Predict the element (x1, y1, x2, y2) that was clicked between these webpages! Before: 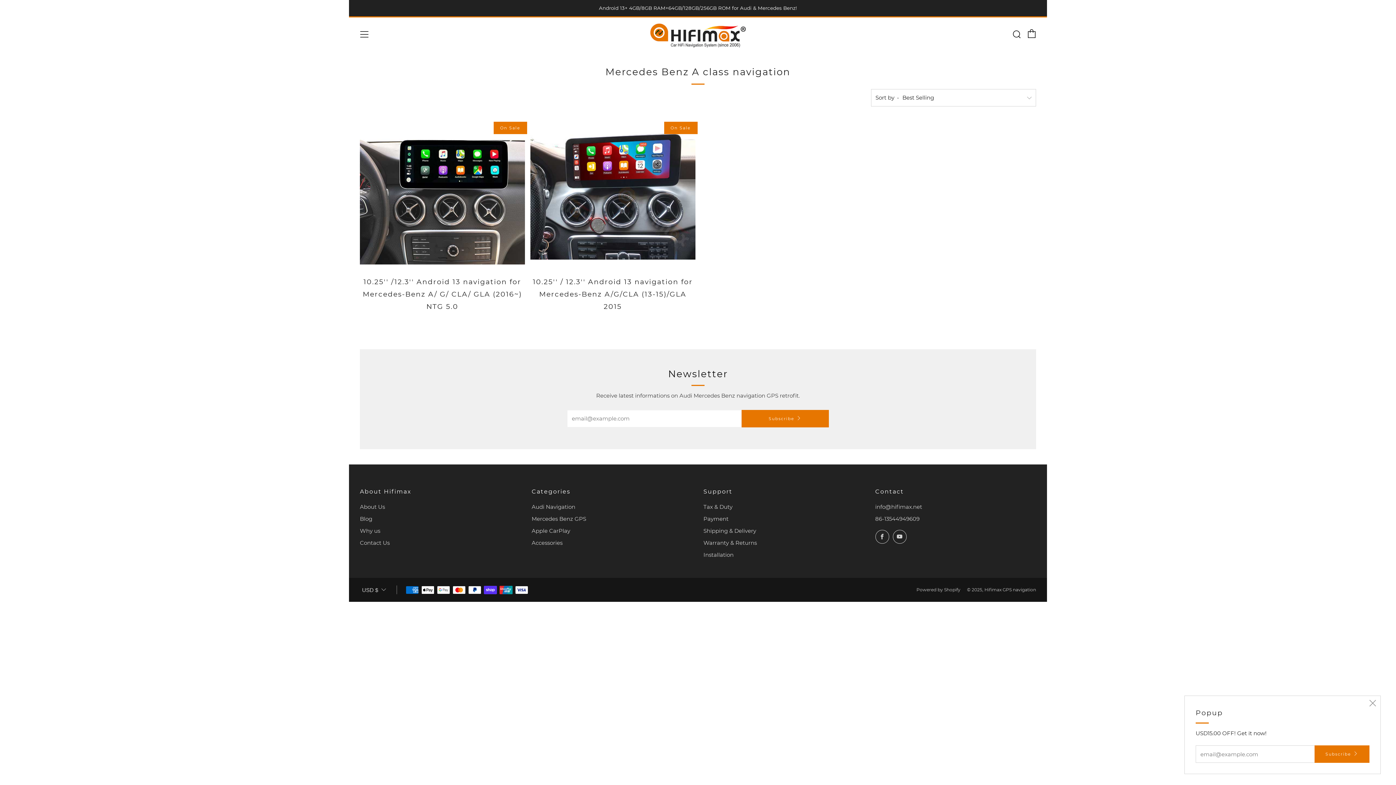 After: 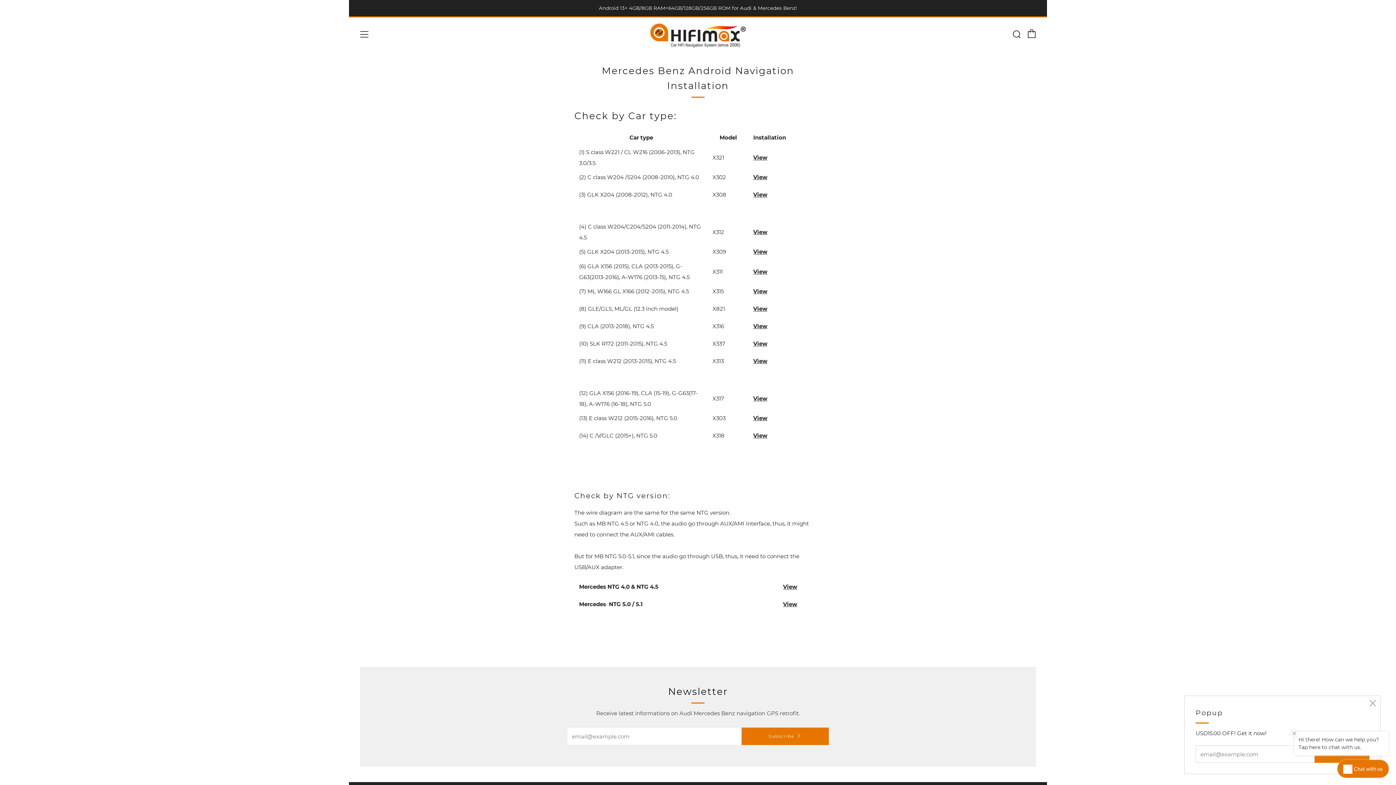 Action: bbox: (703, 551, 733, 558) label: Installation